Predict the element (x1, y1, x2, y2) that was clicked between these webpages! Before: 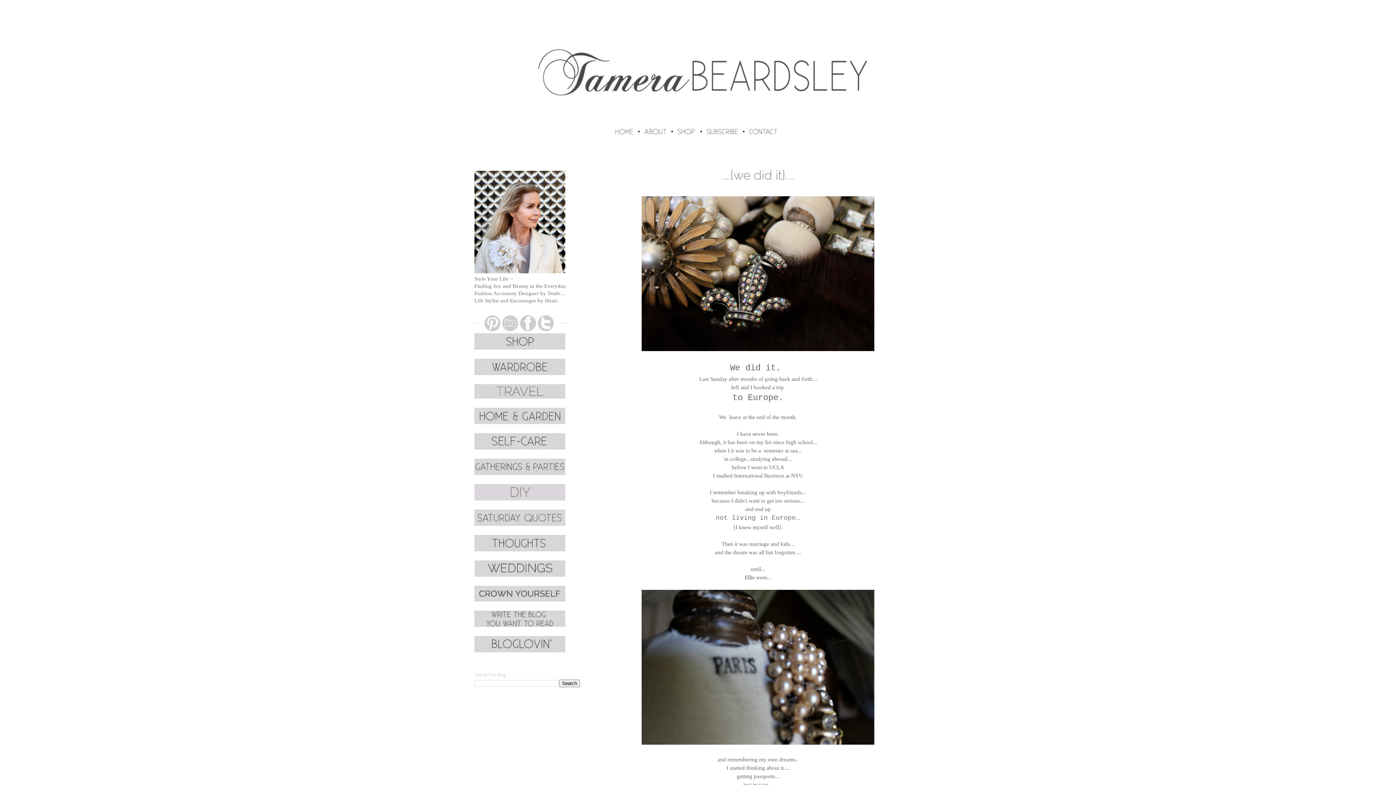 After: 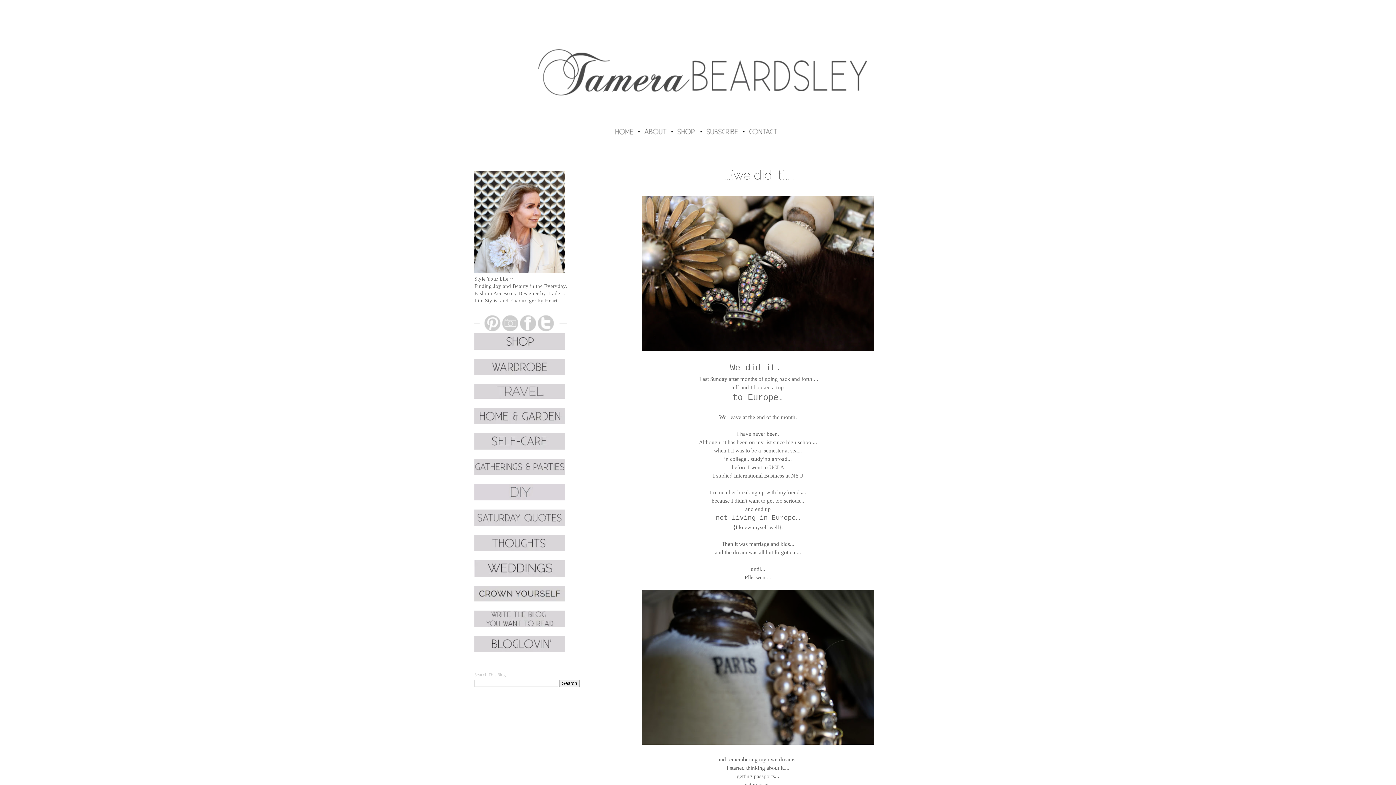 Action: bbox: (474, 370, 565, 376)